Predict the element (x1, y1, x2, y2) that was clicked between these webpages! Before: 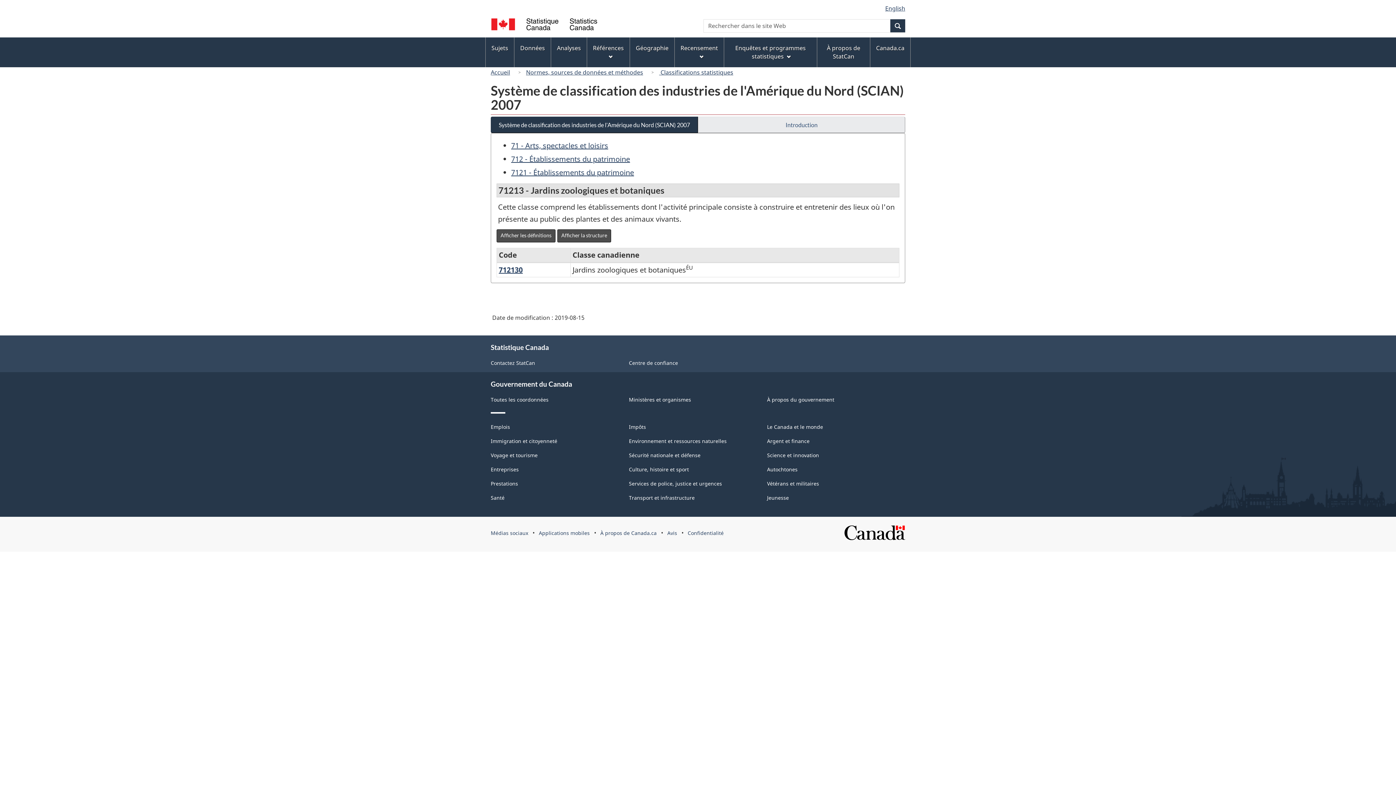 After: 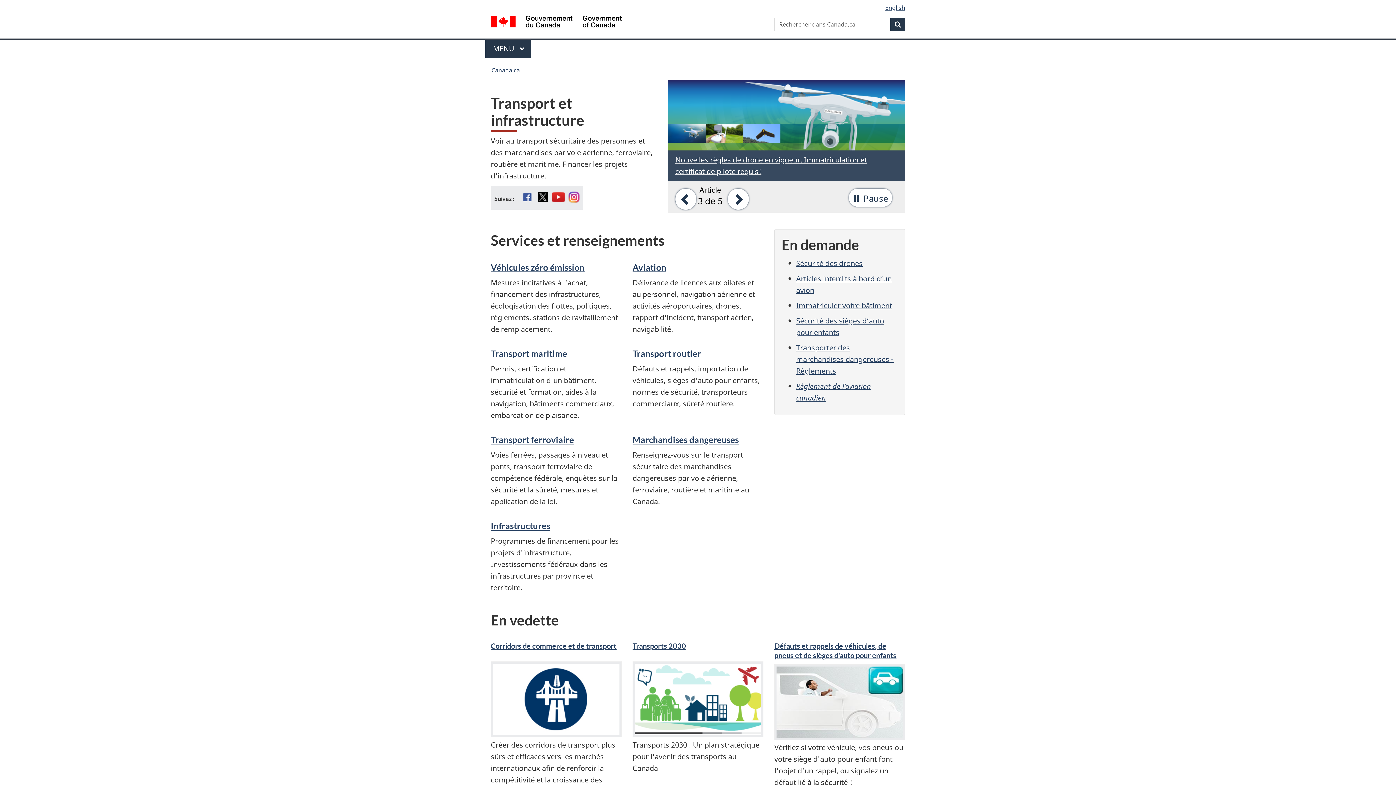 Action: bbox: (629, 494, 694, 501) label: Transport et infrastructure